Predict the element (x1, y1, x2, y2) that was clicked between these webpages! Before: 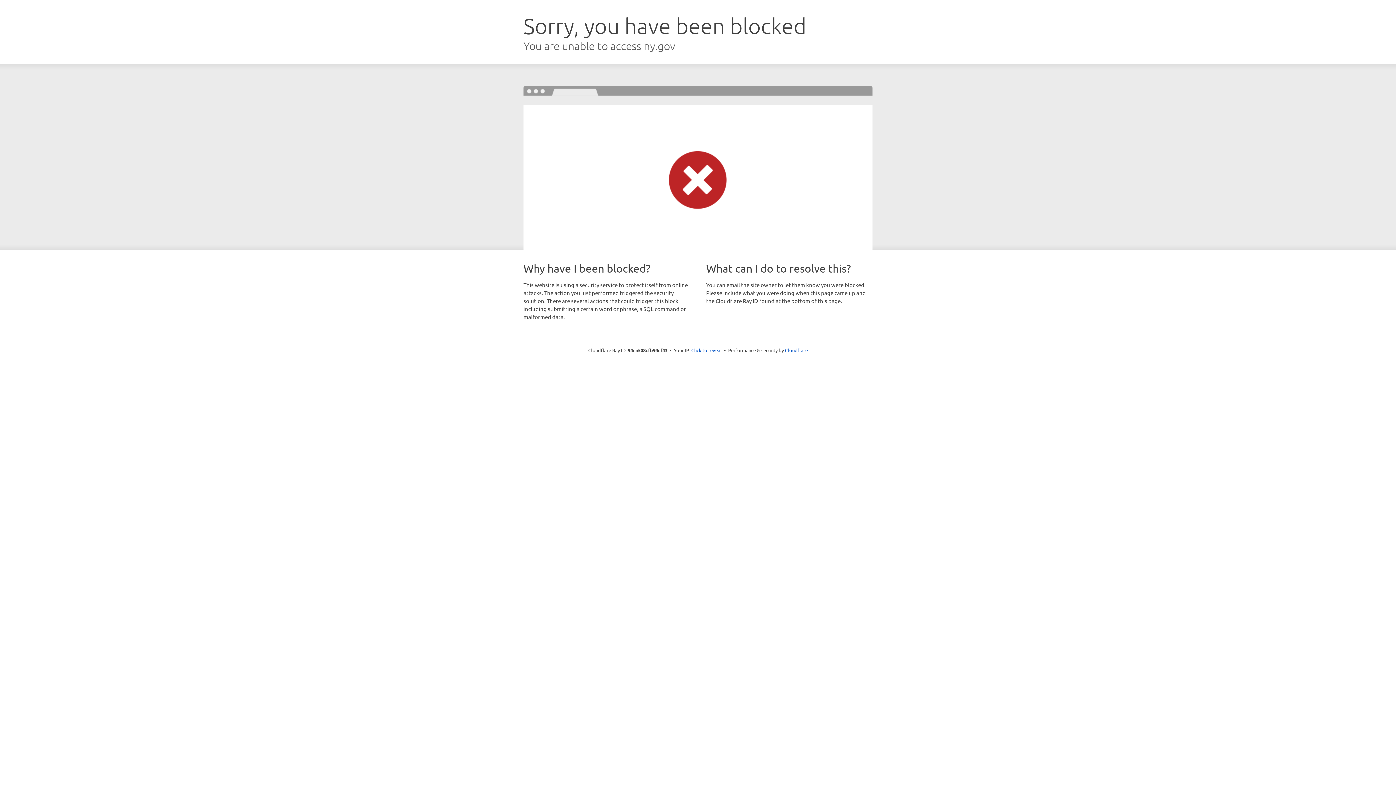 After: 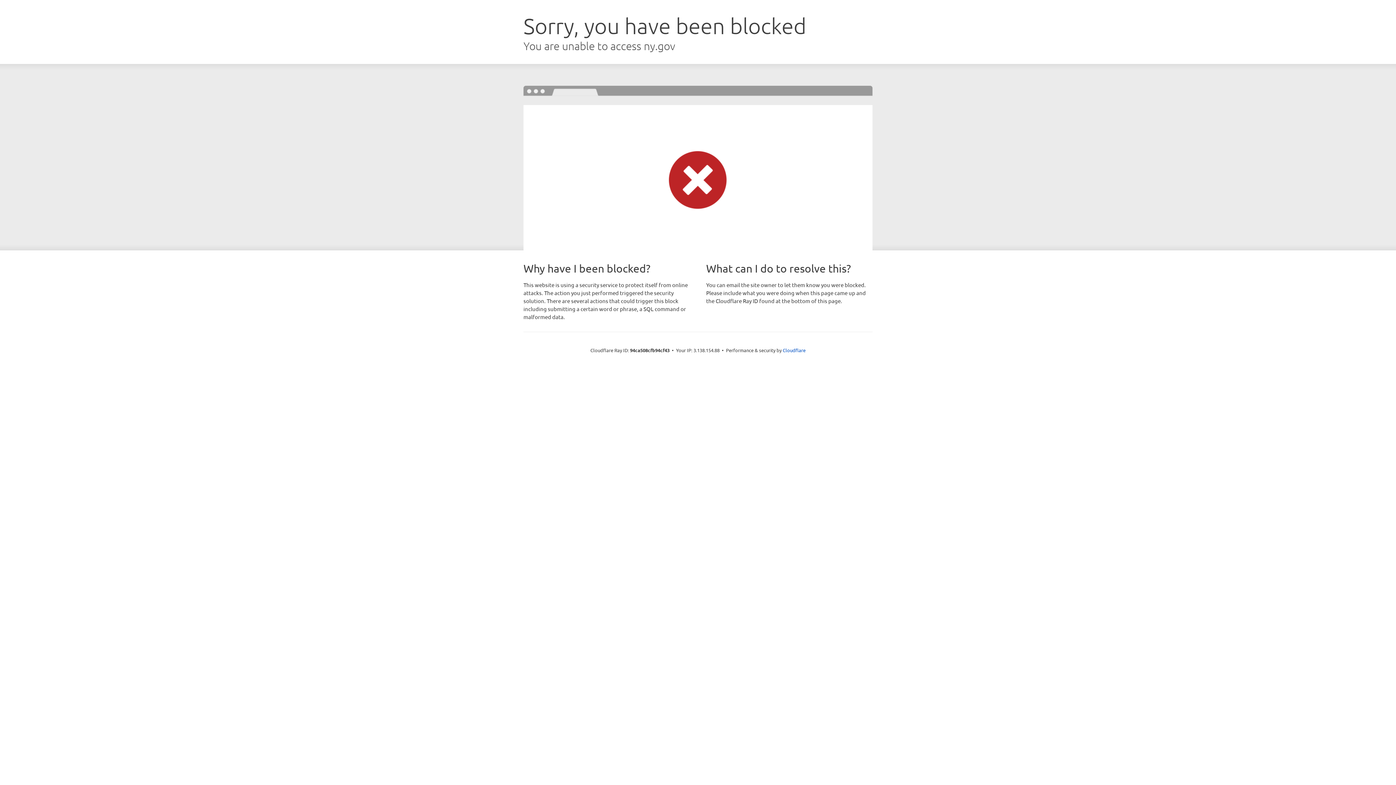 Action: label: Click to reveal bbox: (691, 346, 722, 353)